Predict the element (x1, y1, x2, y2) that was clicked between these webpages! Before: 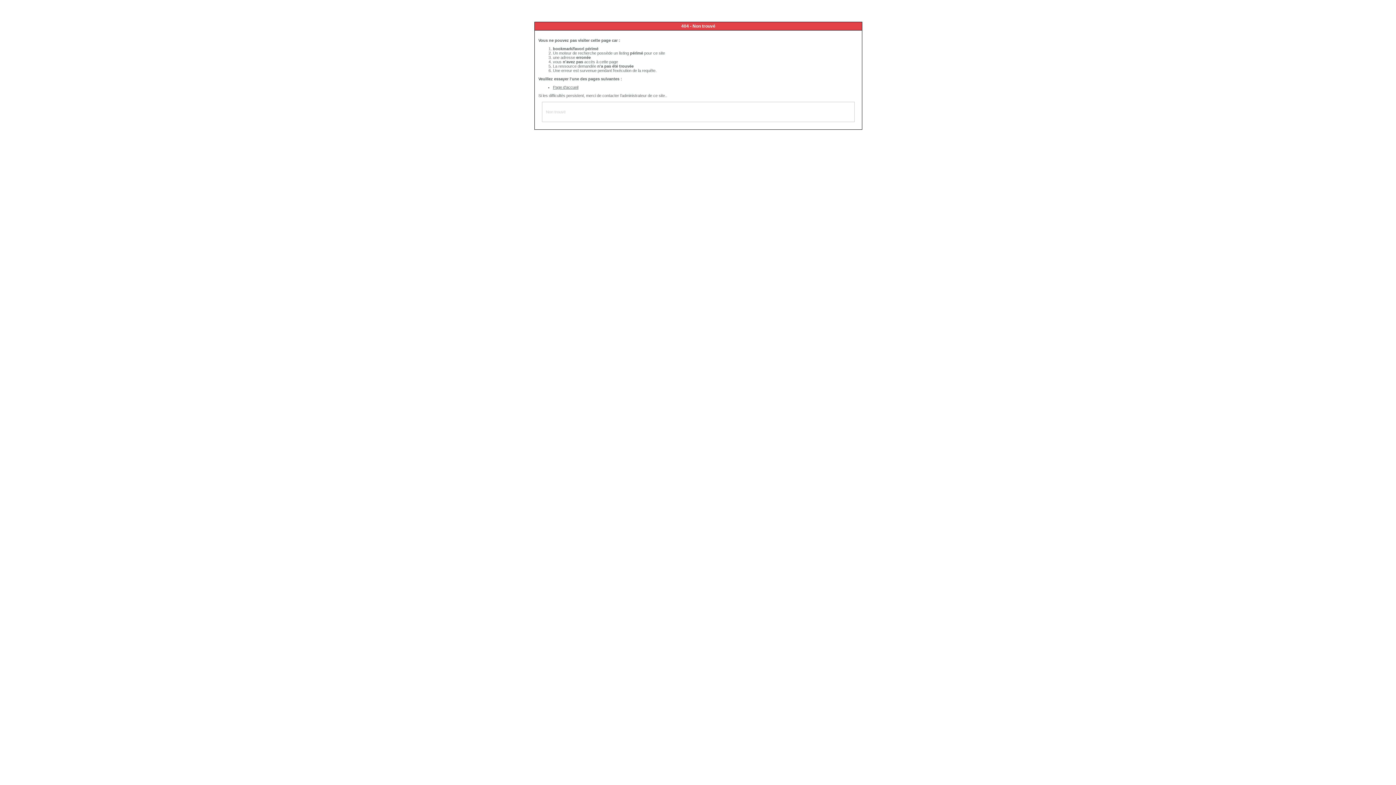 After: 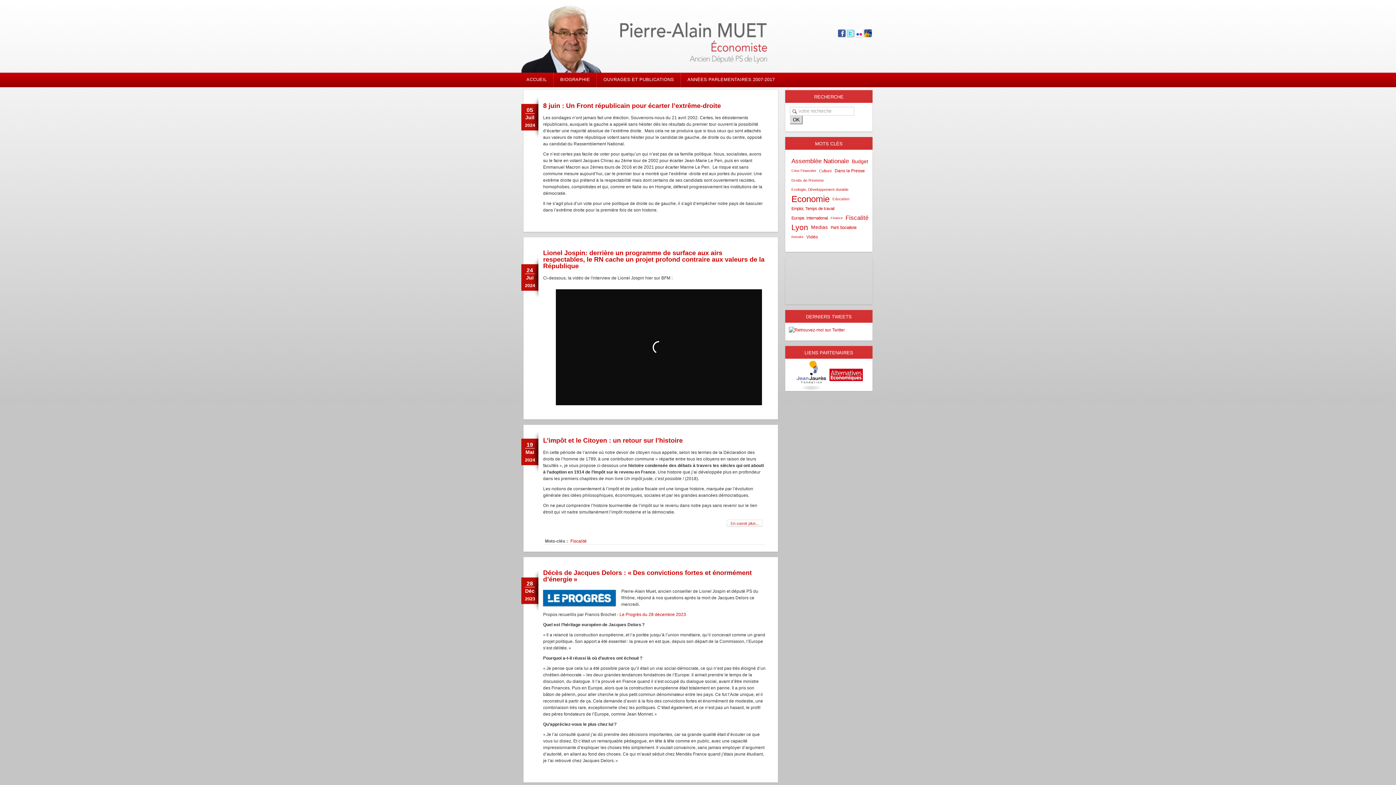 Action: label: Page d'accueil bbox: (553, 85, 578, 89)